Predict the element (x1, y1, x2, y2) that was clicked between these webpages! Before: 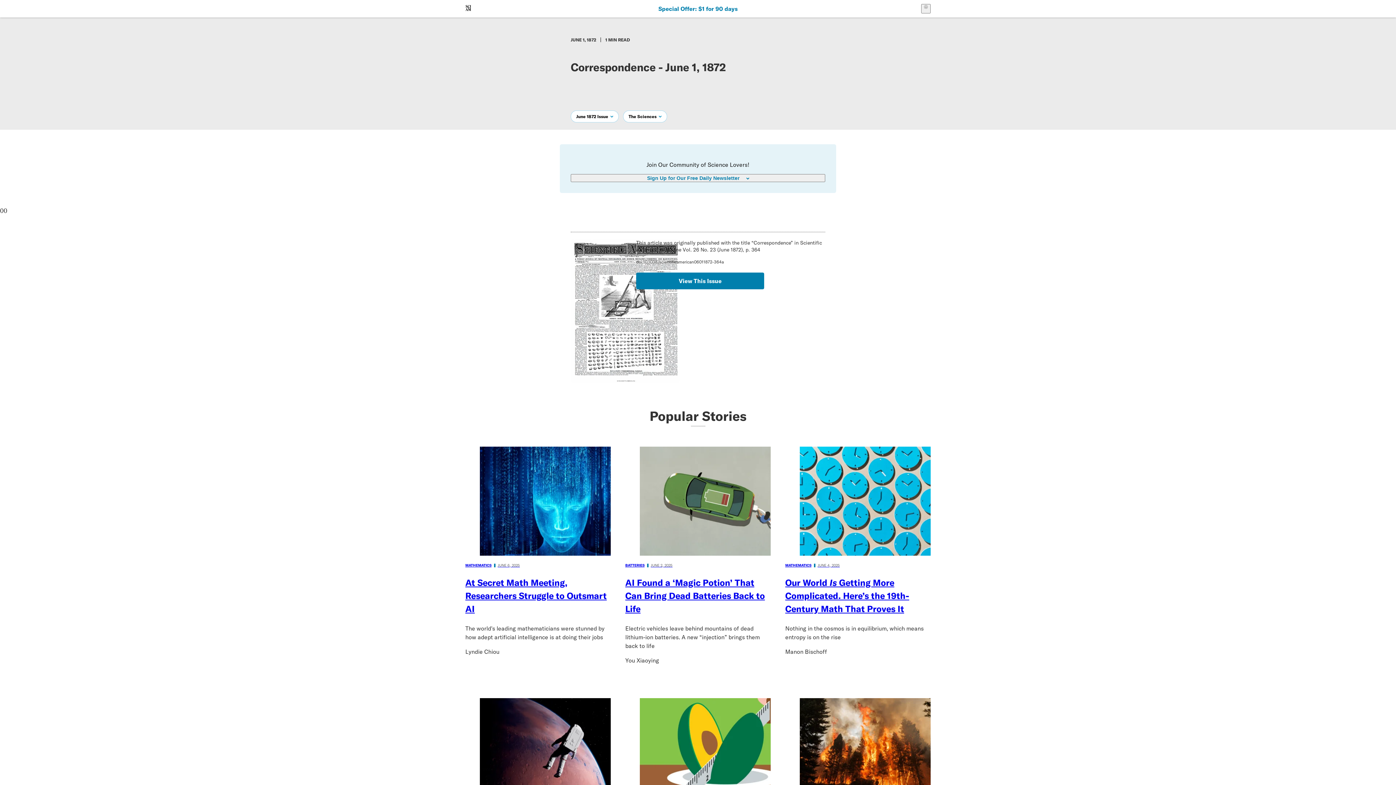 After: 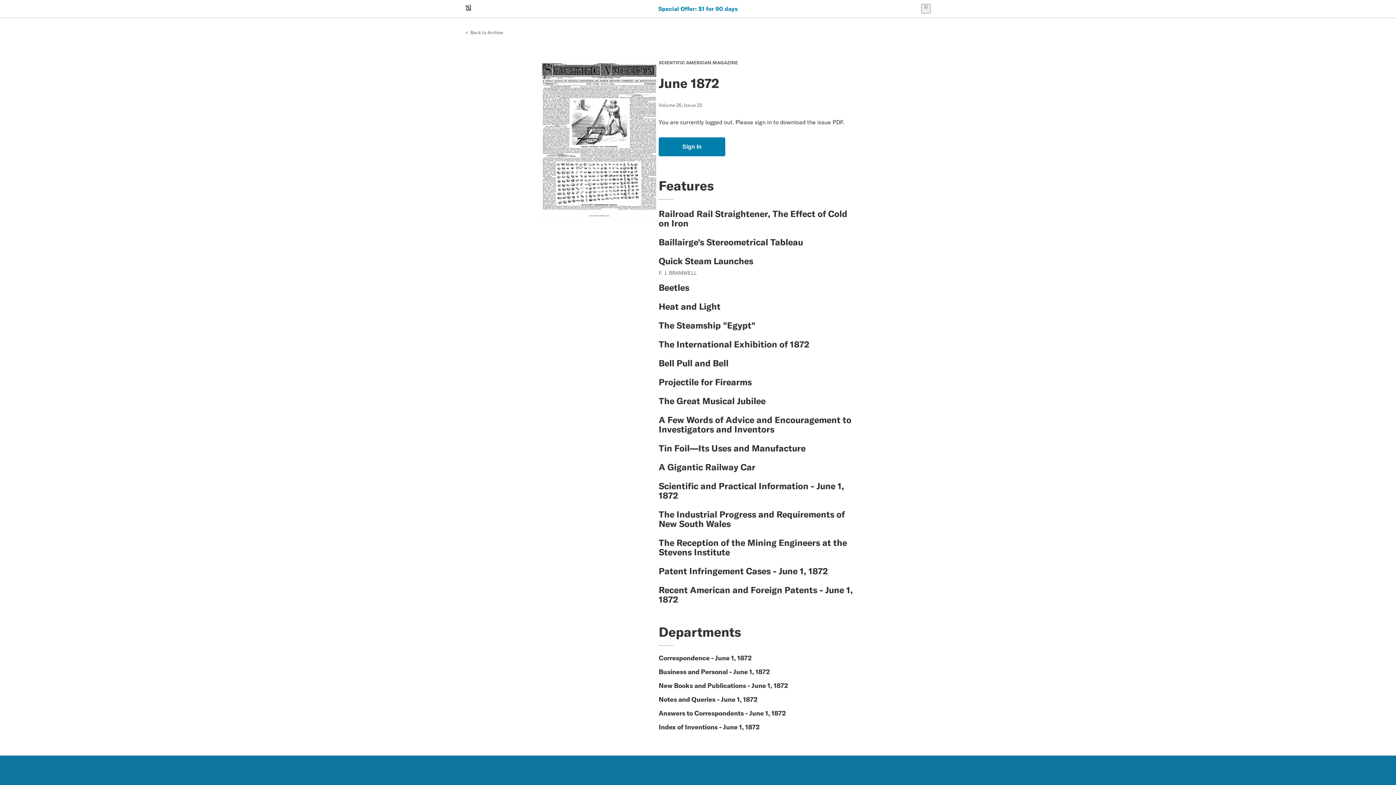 Action: bbox: (570, 239, 629, 384)